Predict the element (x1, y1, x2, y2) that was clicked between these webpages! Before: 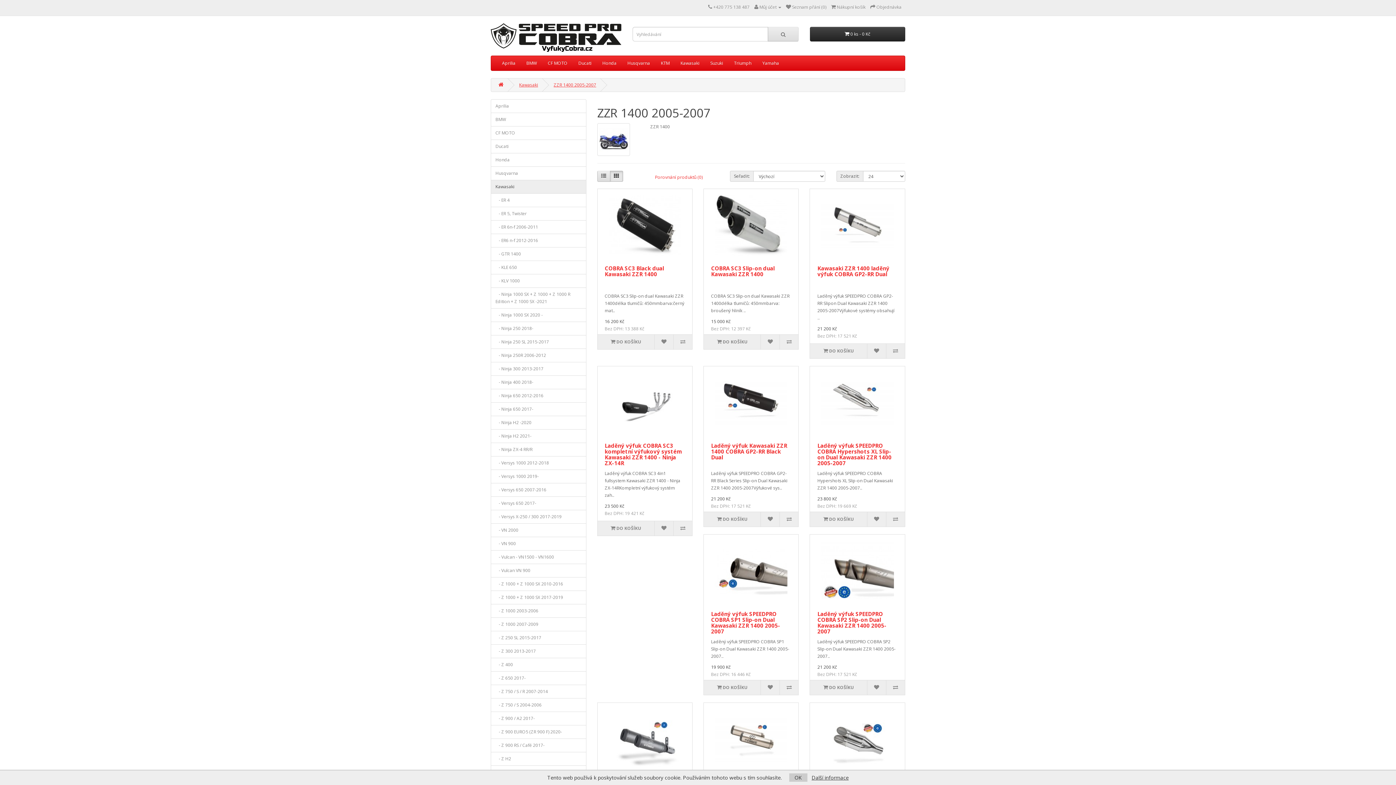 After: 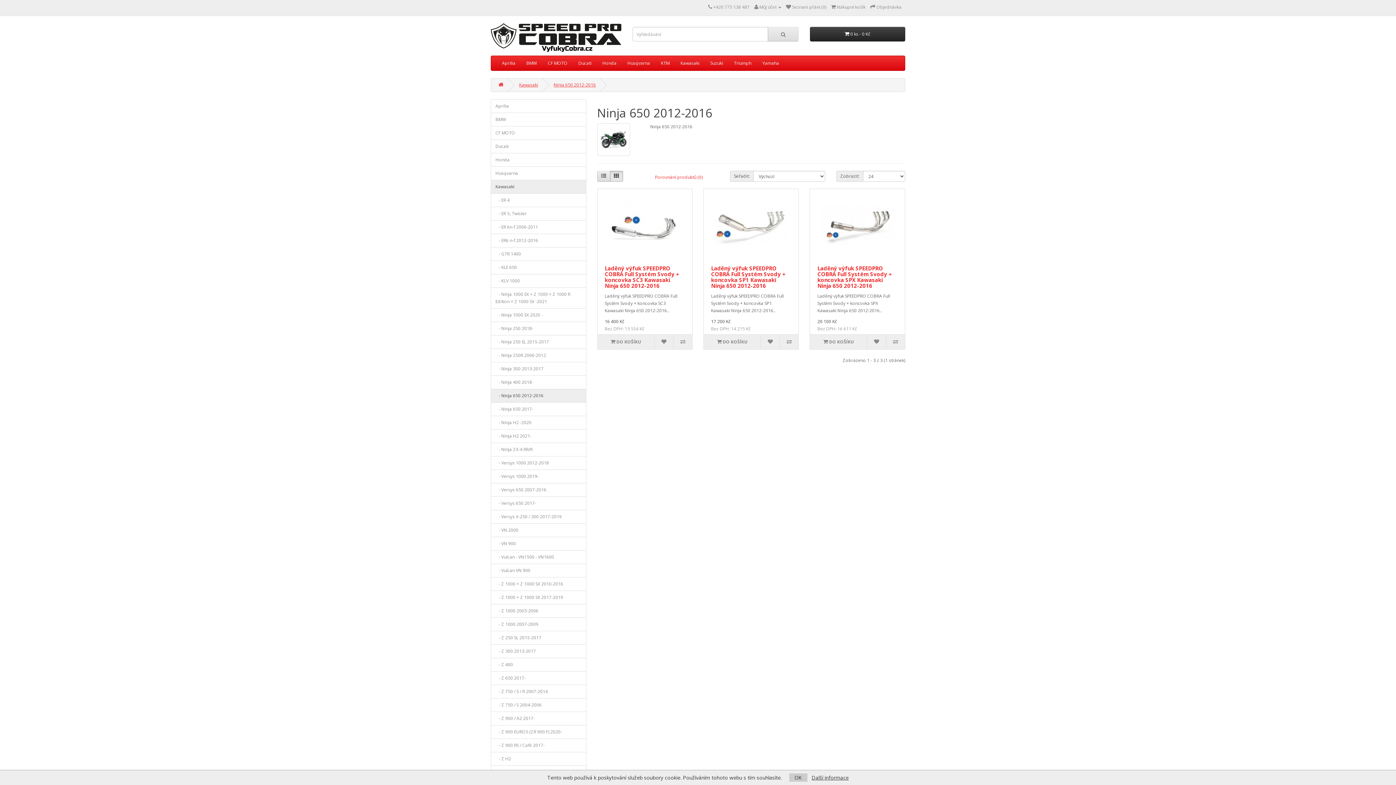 Action: bbox: (490, 389, 586, 402) label:    - Ninja 650 2012-2016